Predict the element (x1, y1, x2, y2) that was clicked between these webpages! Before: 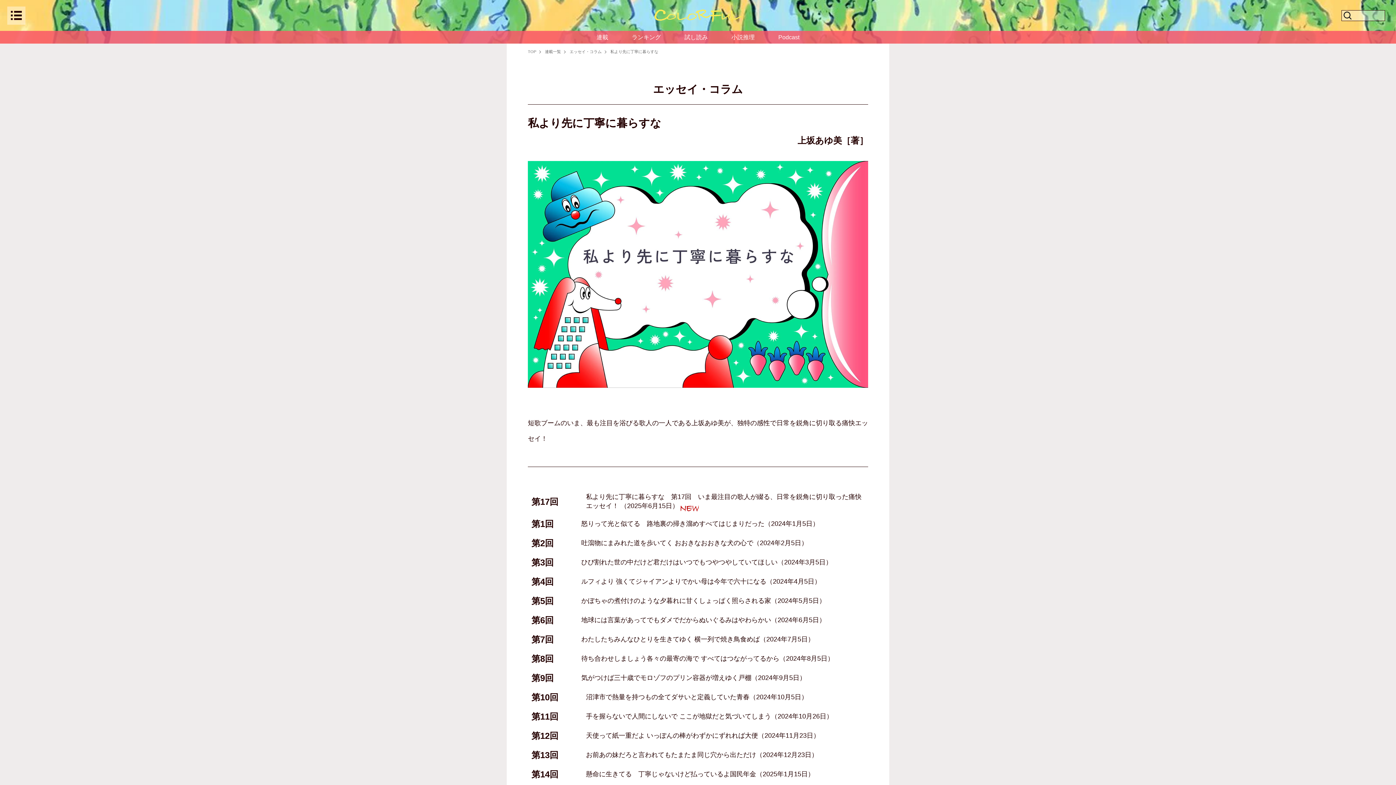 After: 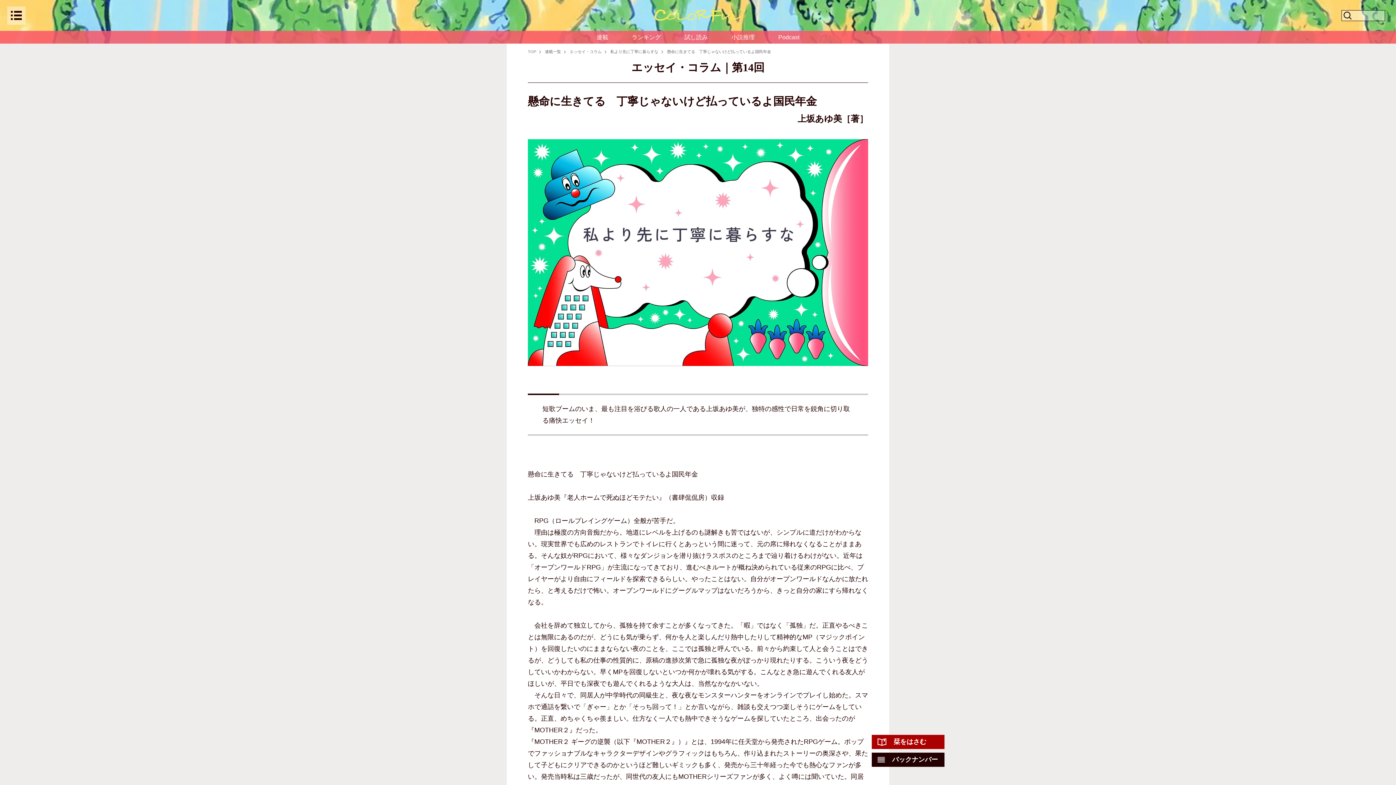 Action: label: 第14回
懸命に生きてる　丁寧じゃないけど払っているよ国民年金（2025年1月15日） bbox: (528, 765, 868, 784)